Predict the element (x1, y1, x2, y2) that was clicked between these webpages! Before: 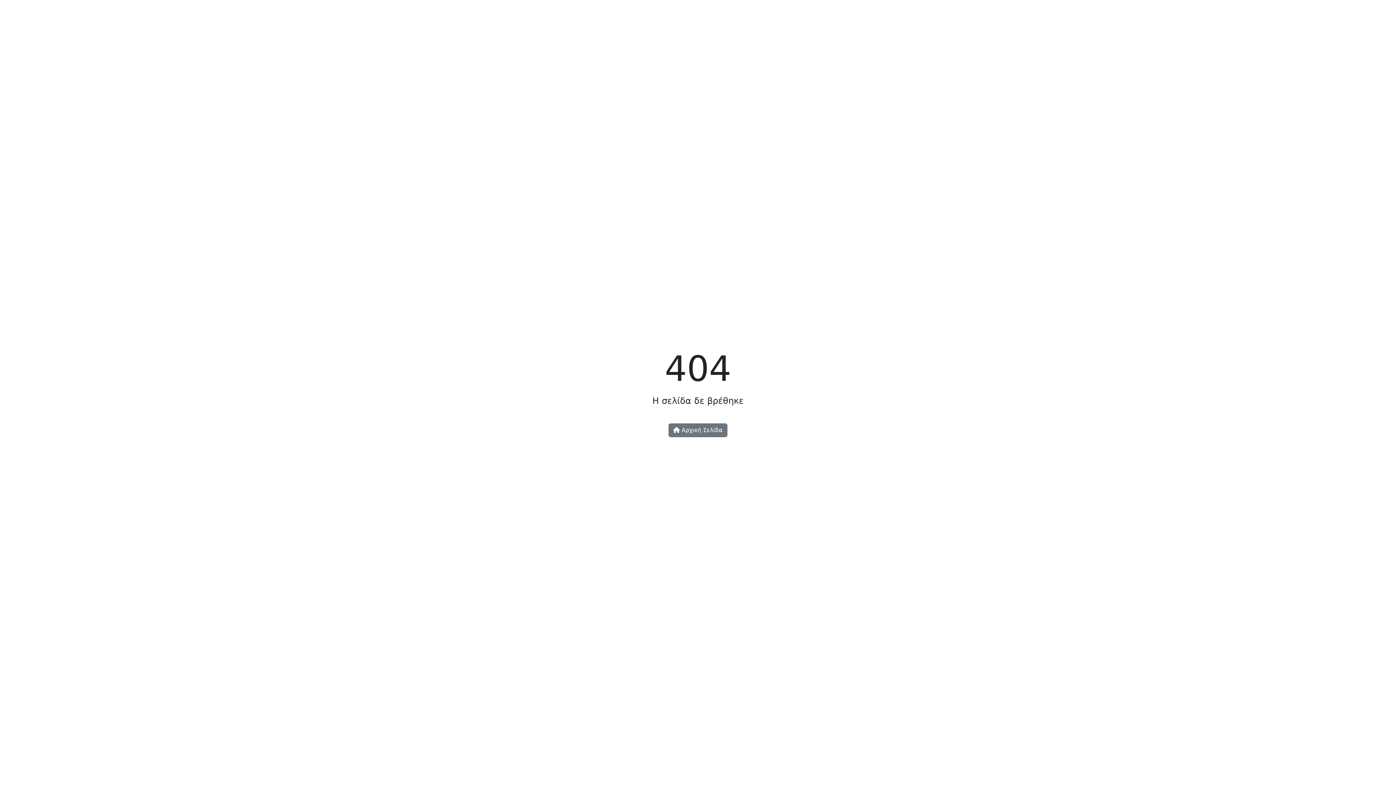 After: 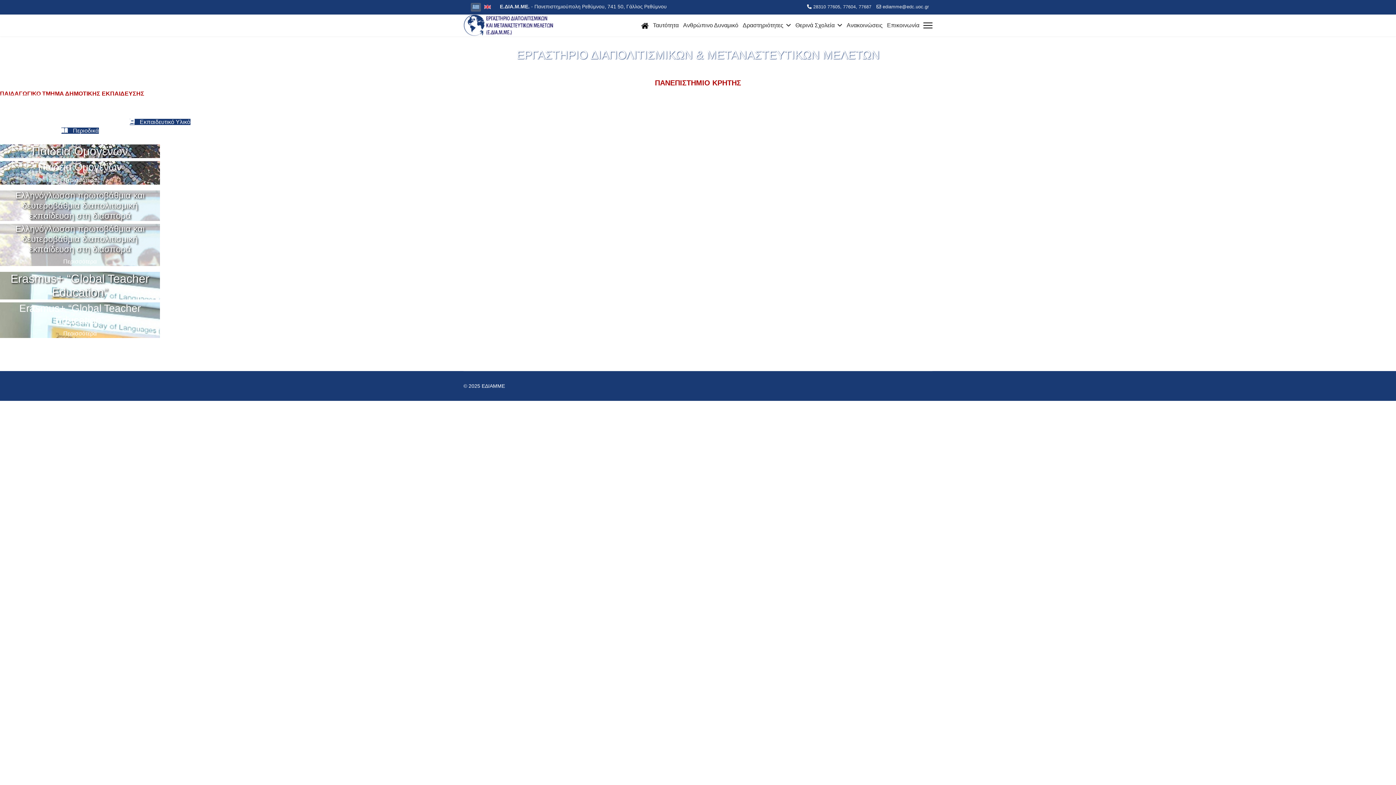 Action: label:  Αρχική Σελίδα bbox: (668, 423, 727, 437)